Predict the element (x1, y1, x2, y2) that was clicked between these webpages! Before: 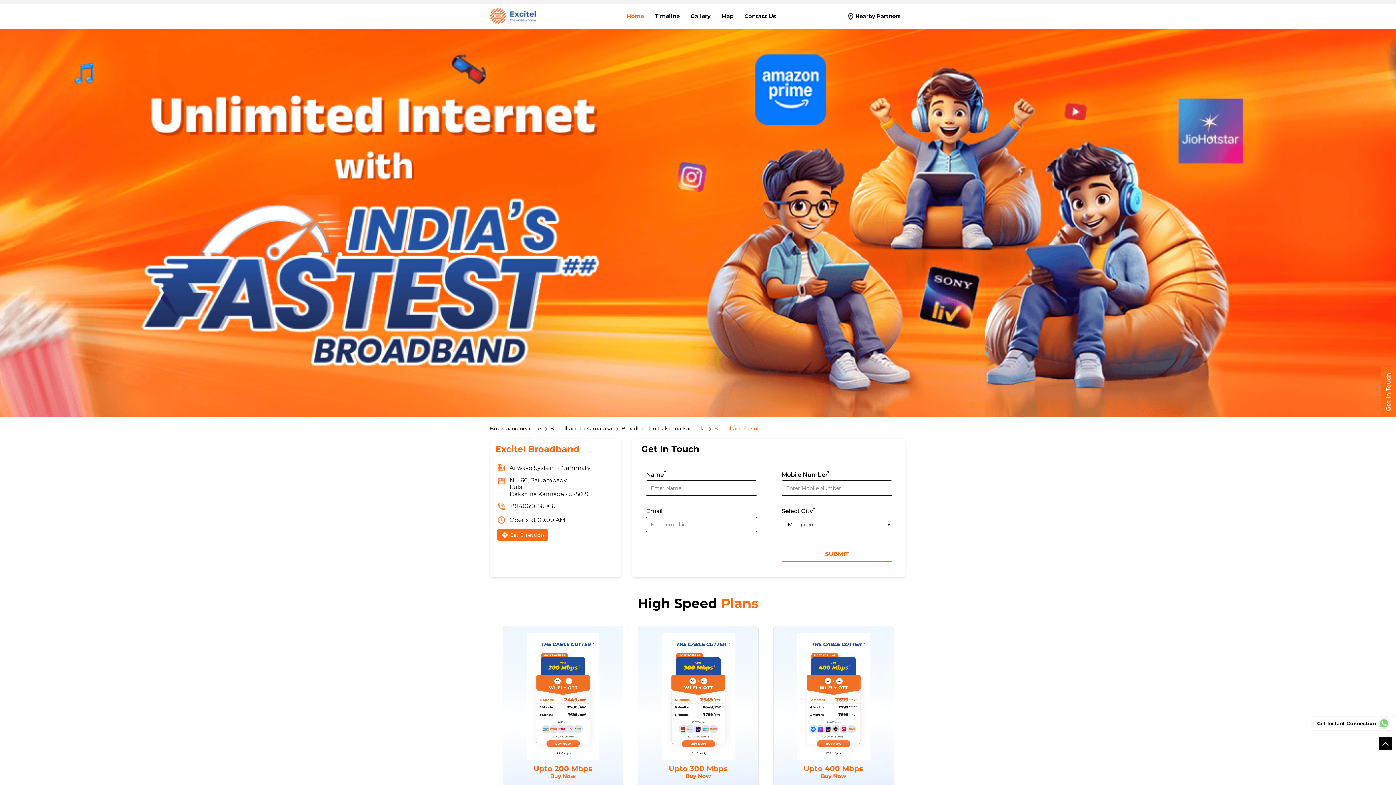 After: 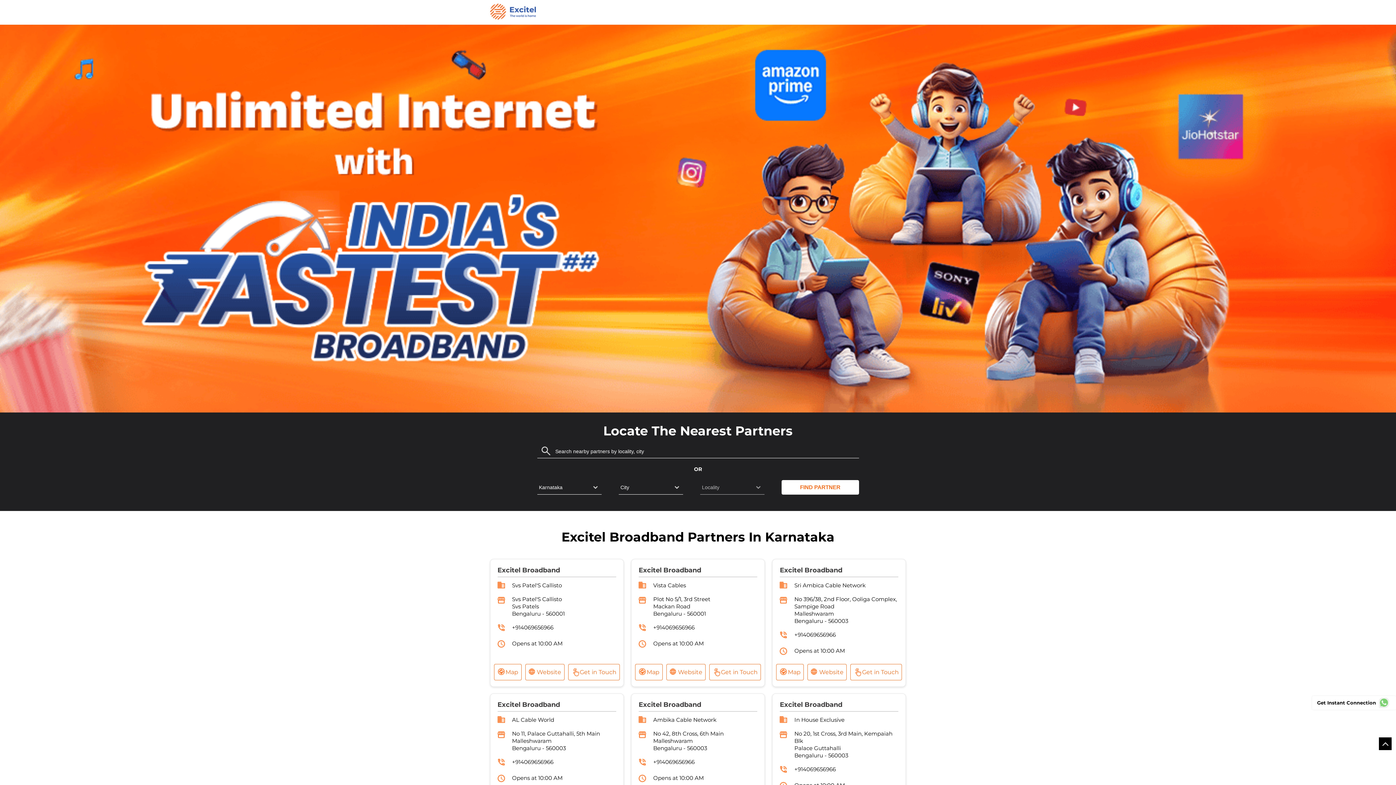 Action: label: Broadband in Karnataka bbox: (550, 425, 612, 431)